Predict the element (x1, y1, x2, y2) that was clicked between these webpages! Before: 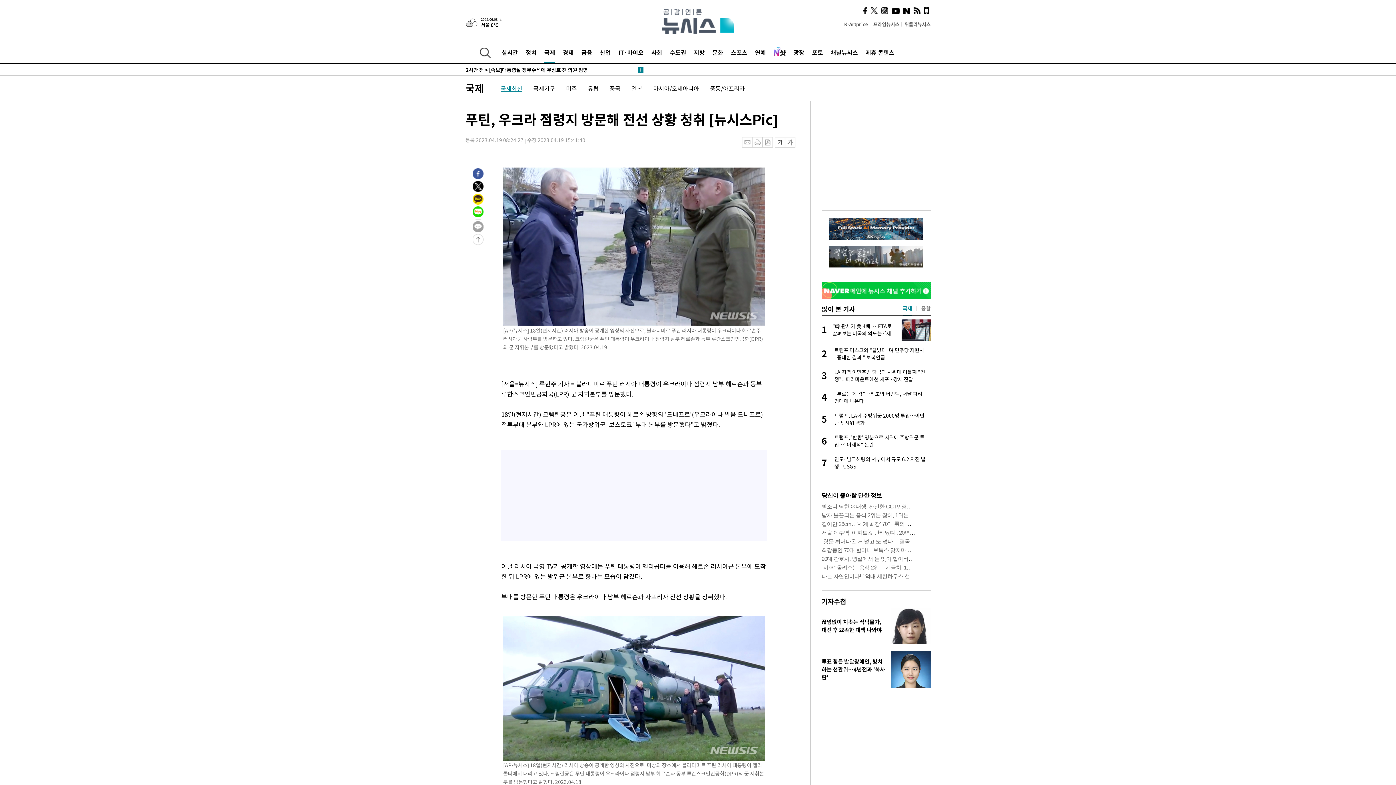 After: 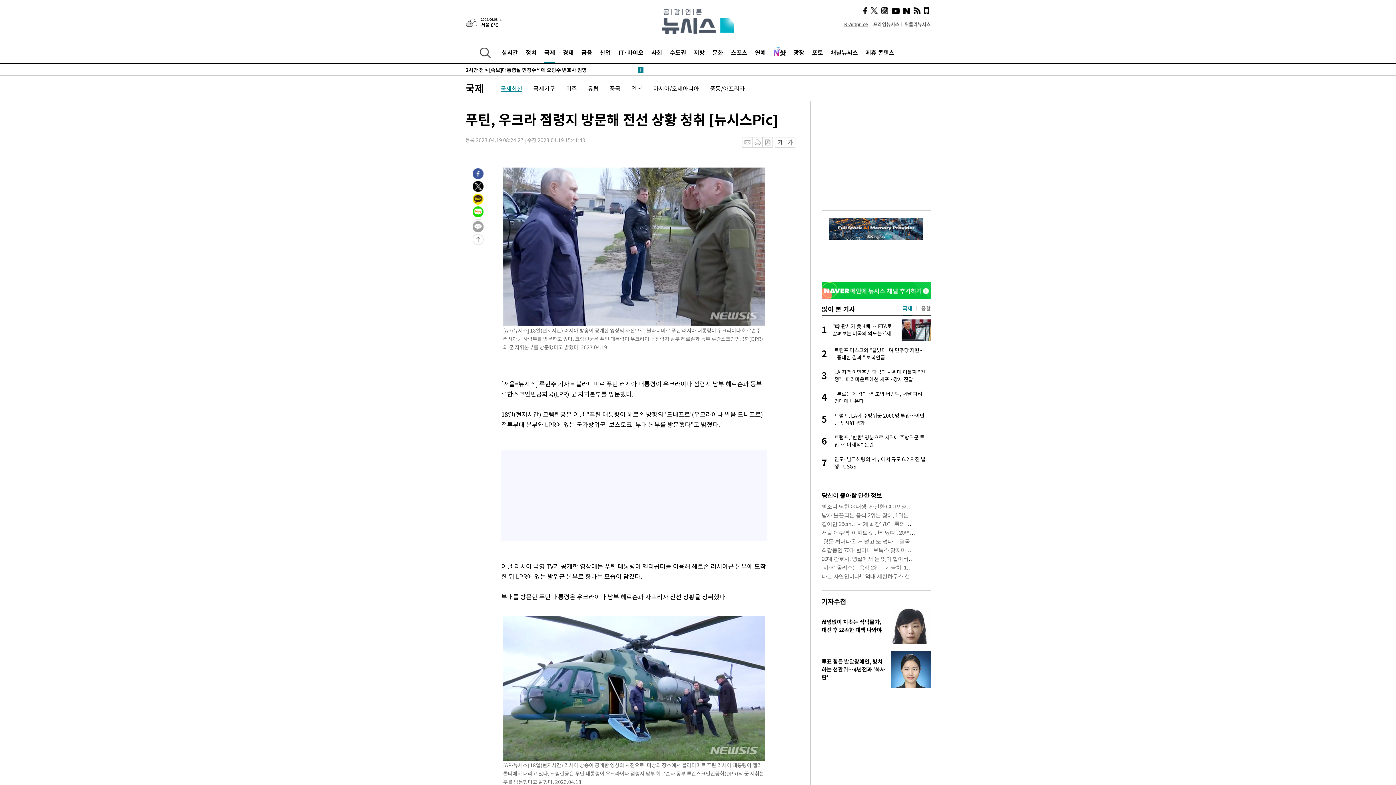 Action: bbox: (844, 20, 870, 27) label: K-Artprice